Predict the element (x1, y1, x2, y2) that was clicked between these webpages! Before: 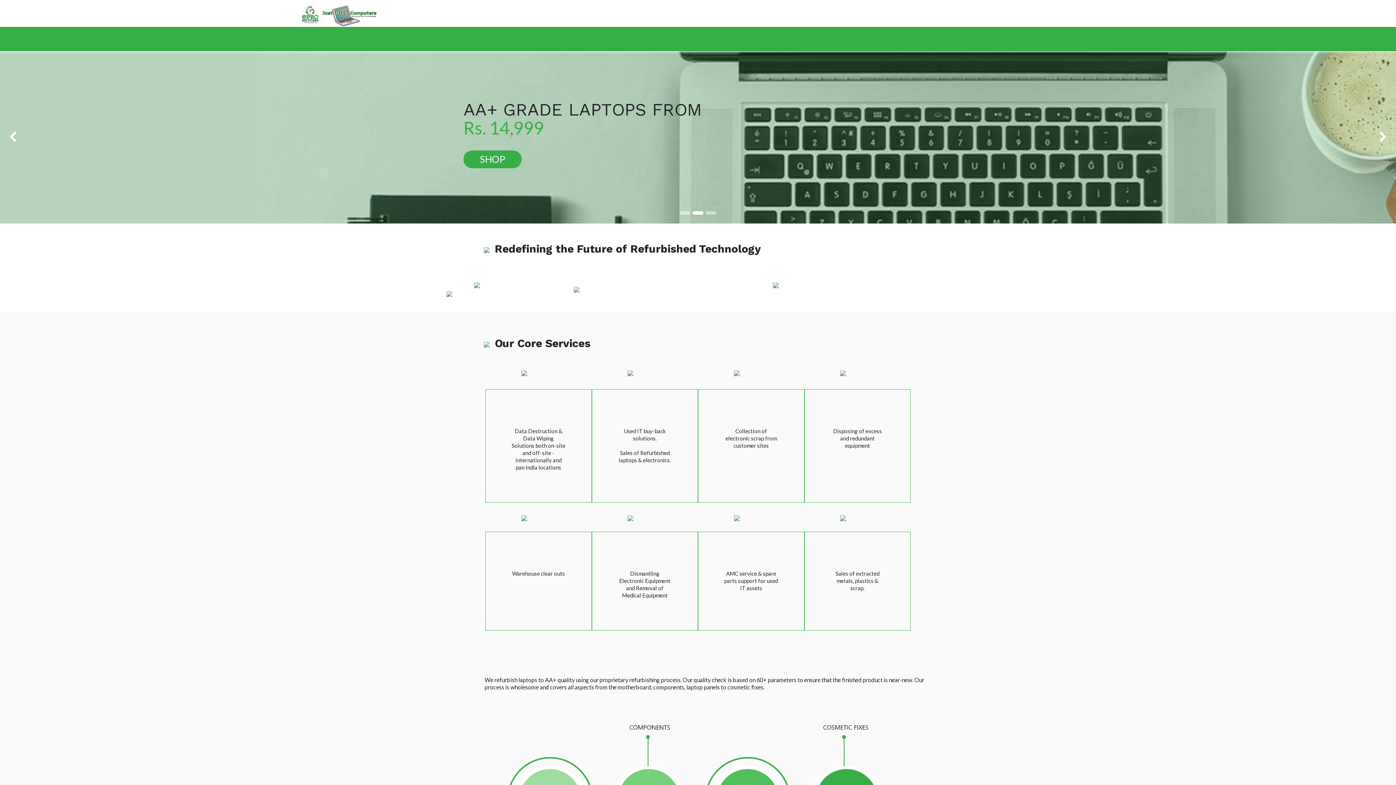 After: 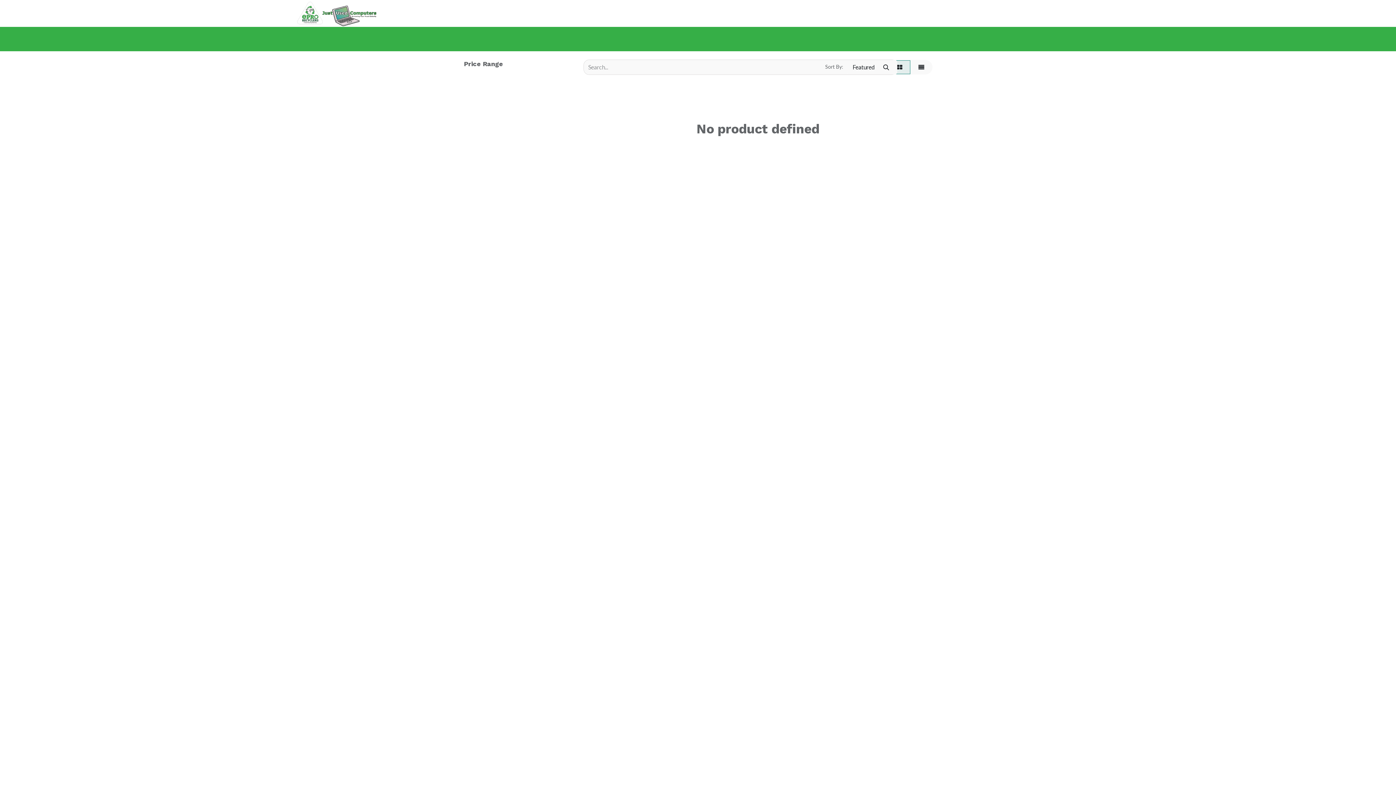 Action: bbox: (463, 150, 521, 168) label: SHOP